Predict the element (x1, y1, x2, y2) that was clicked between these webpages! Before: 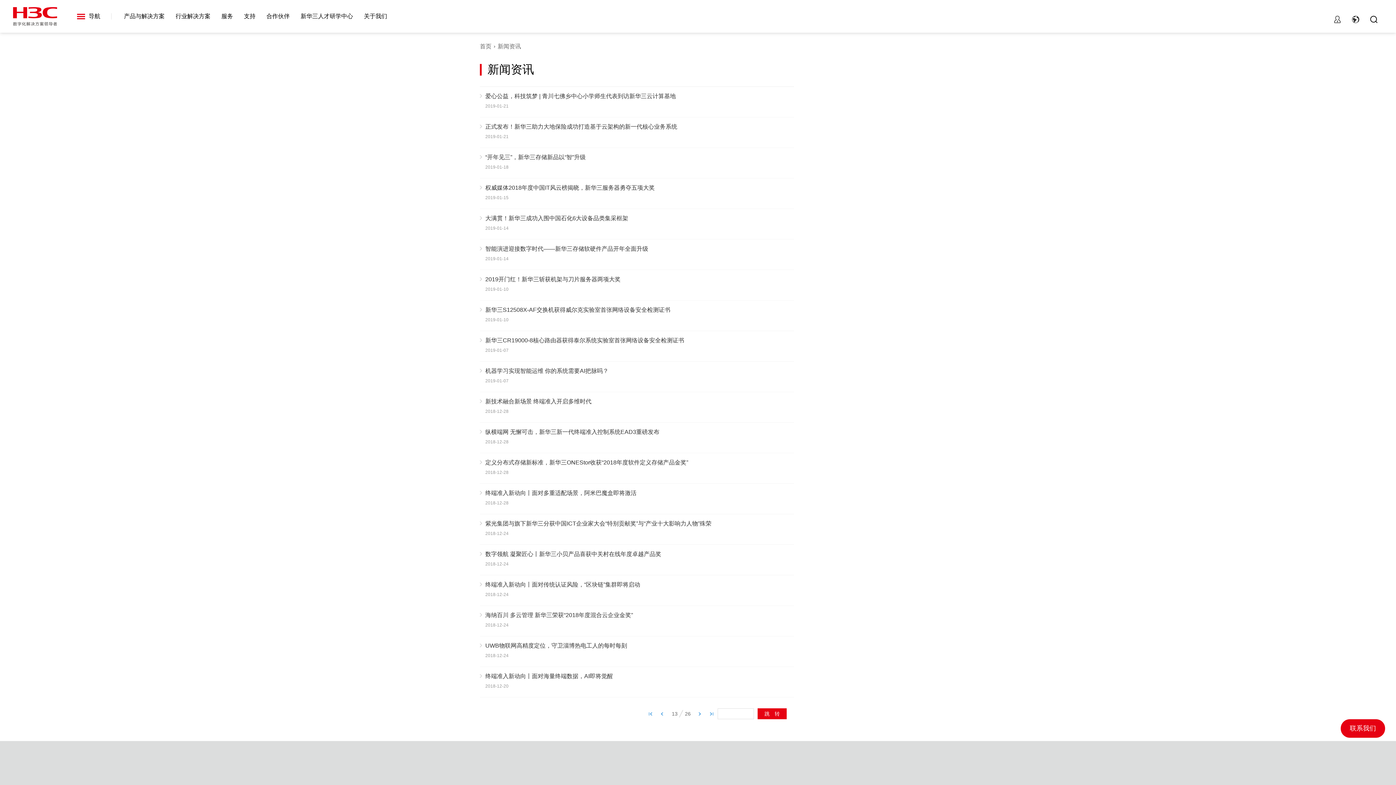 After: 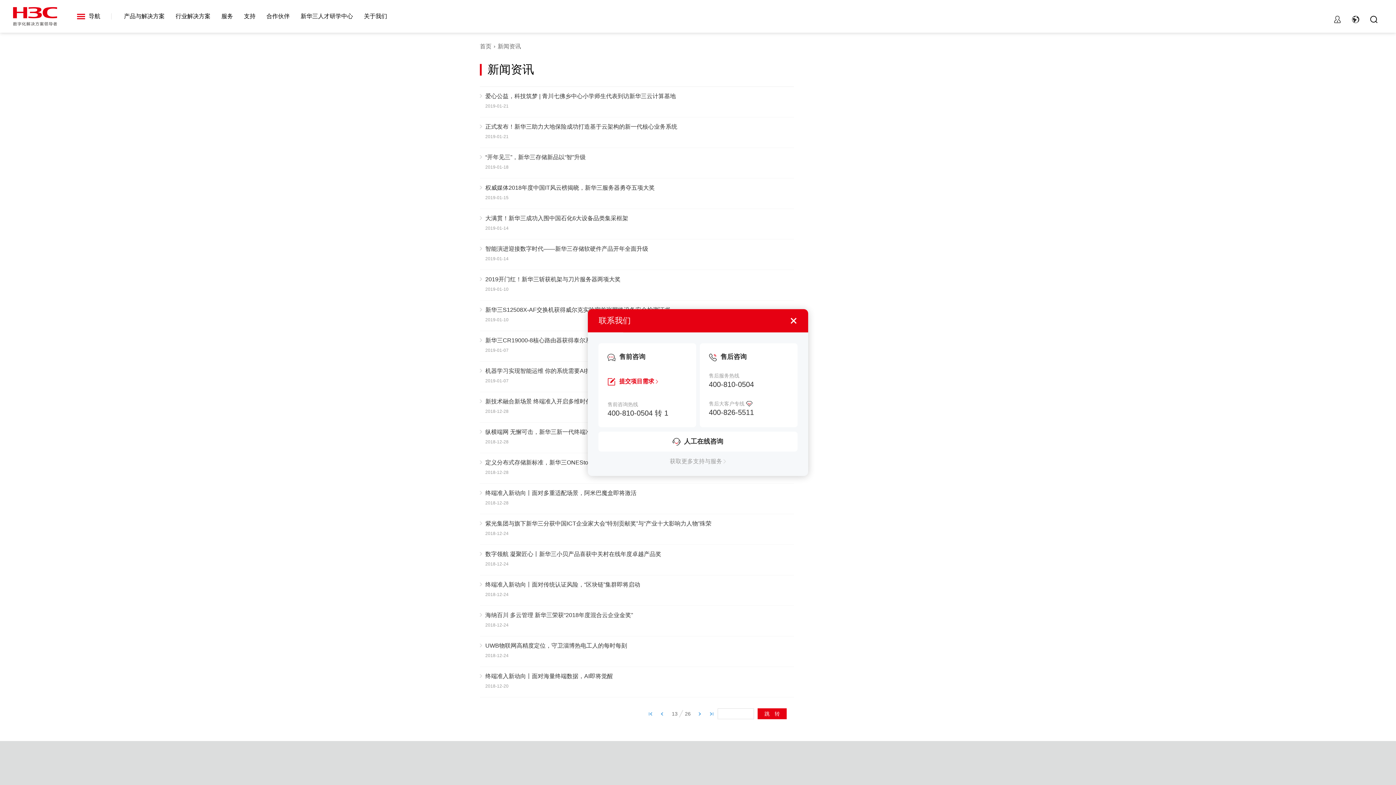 Action: bbox: (1341, 719, 1385, 738) label: 联系我们